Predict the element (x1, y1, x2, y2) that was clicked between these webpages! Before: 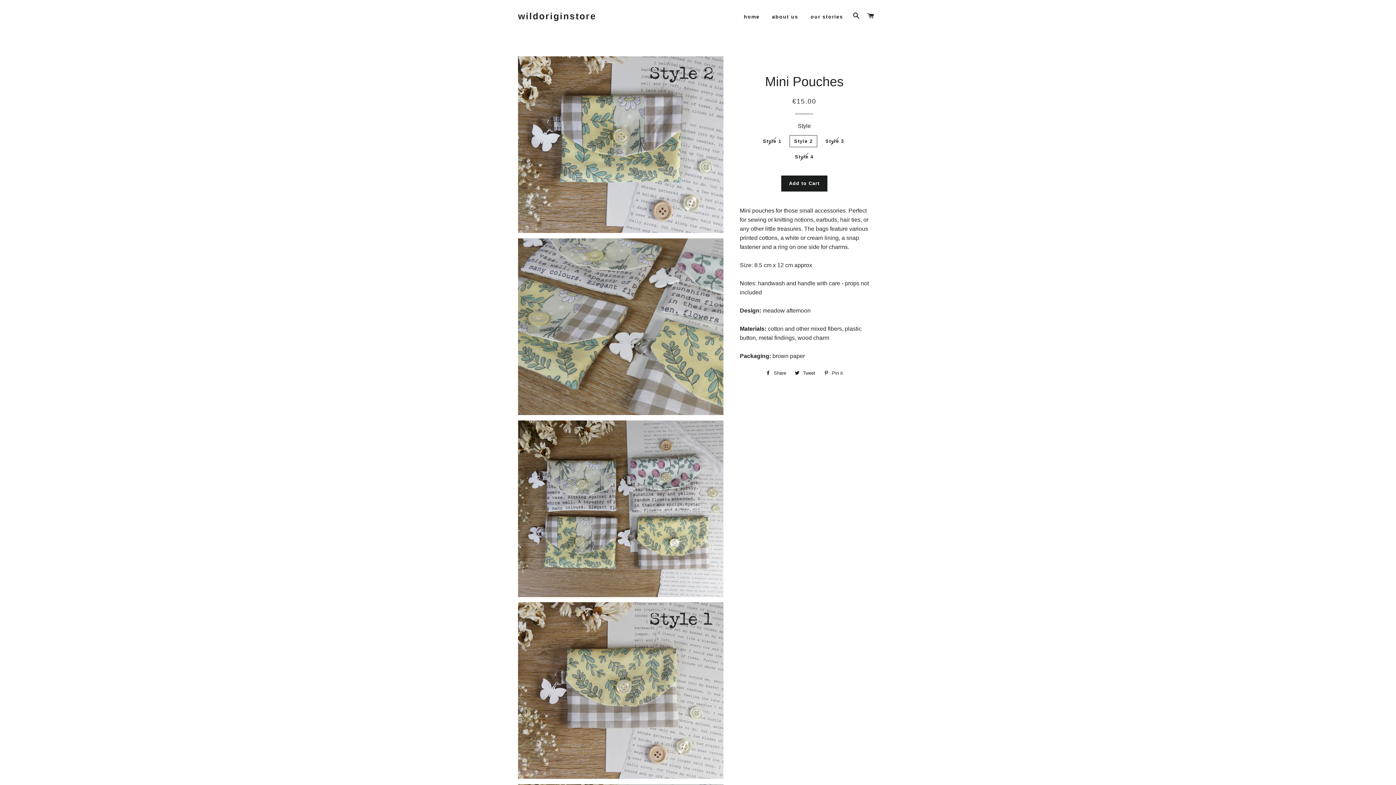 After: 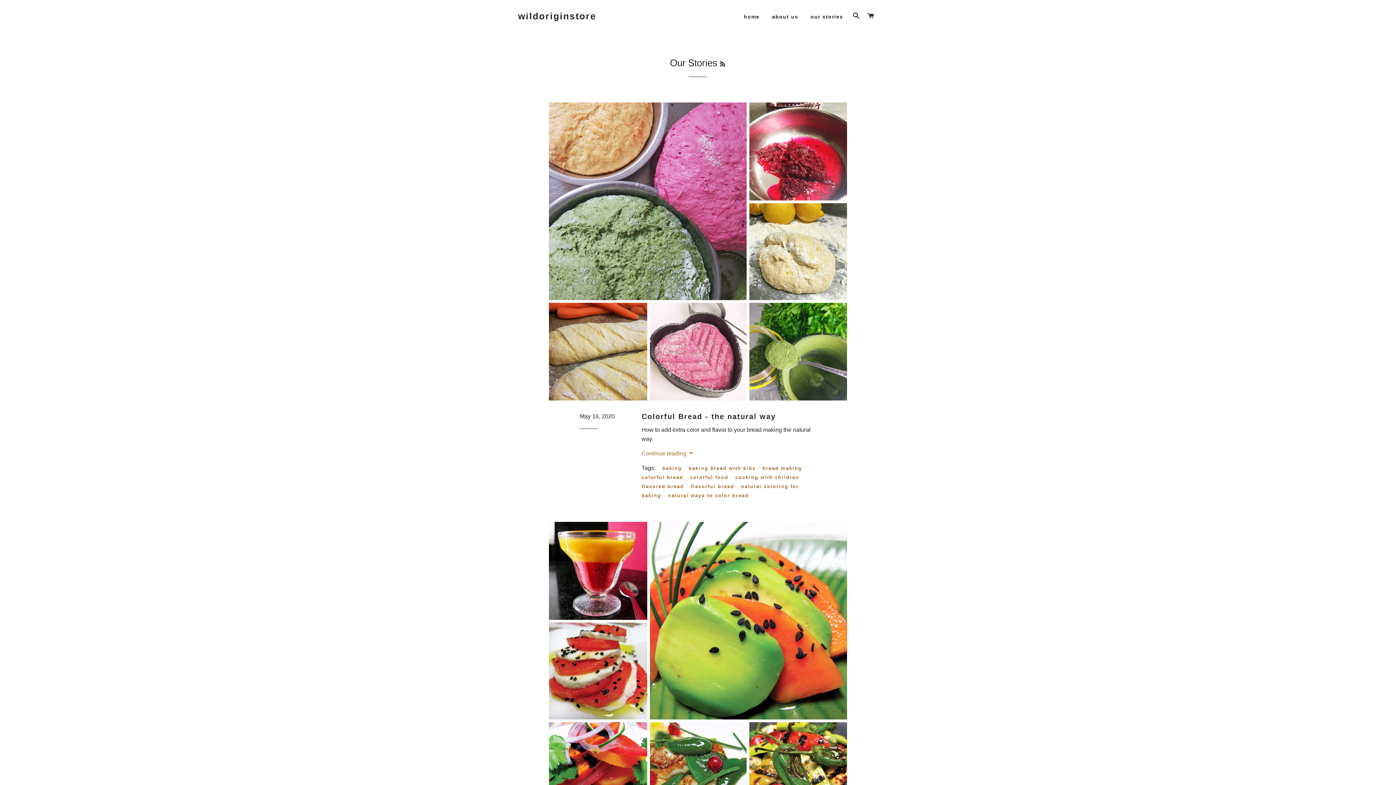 Action: bbox: (805, 7, 848, 26) label: our stories